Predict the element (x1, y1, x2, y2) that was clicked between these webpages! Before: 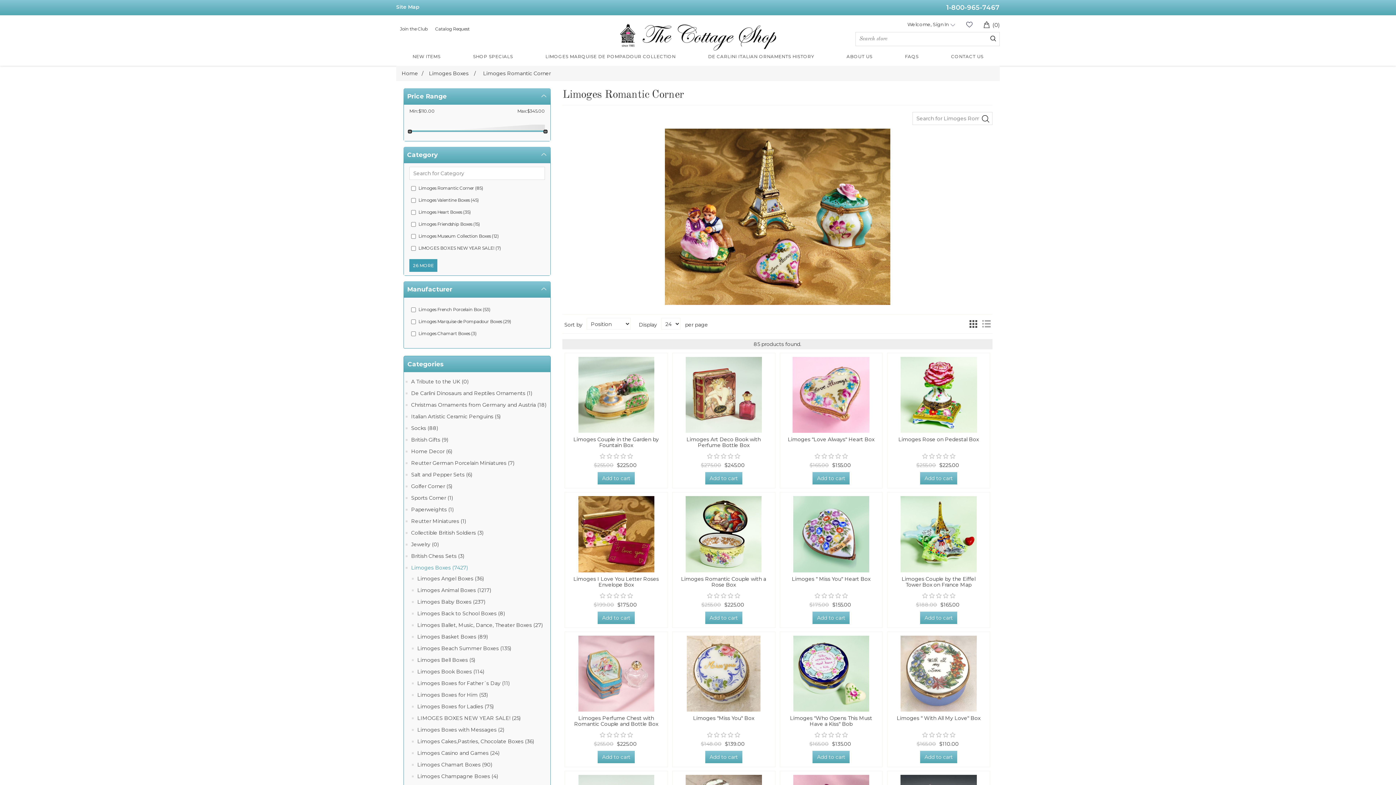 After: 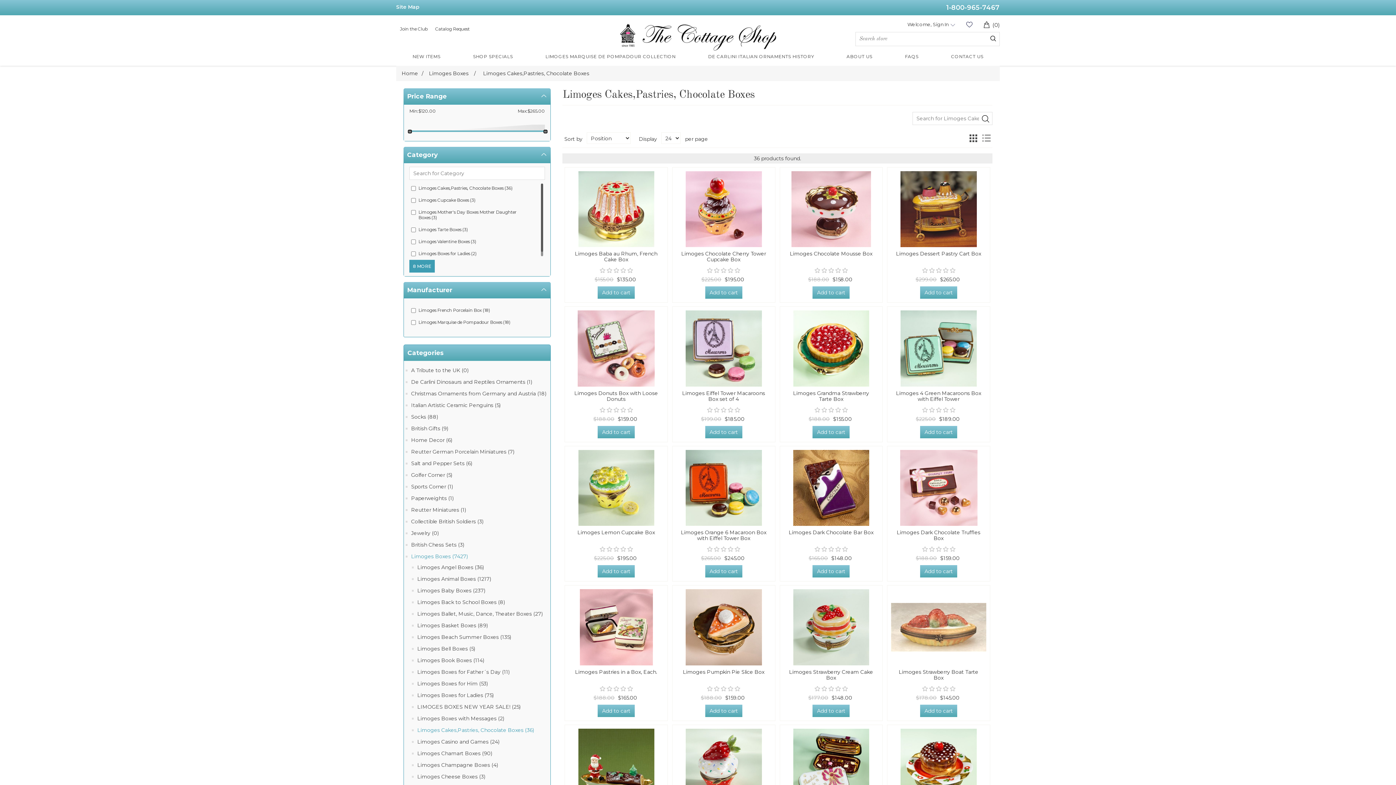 Action: label: Limoges Cakes,Pastries, Chocolate Boxes (36) bbox: (417, 736, 534, 746)